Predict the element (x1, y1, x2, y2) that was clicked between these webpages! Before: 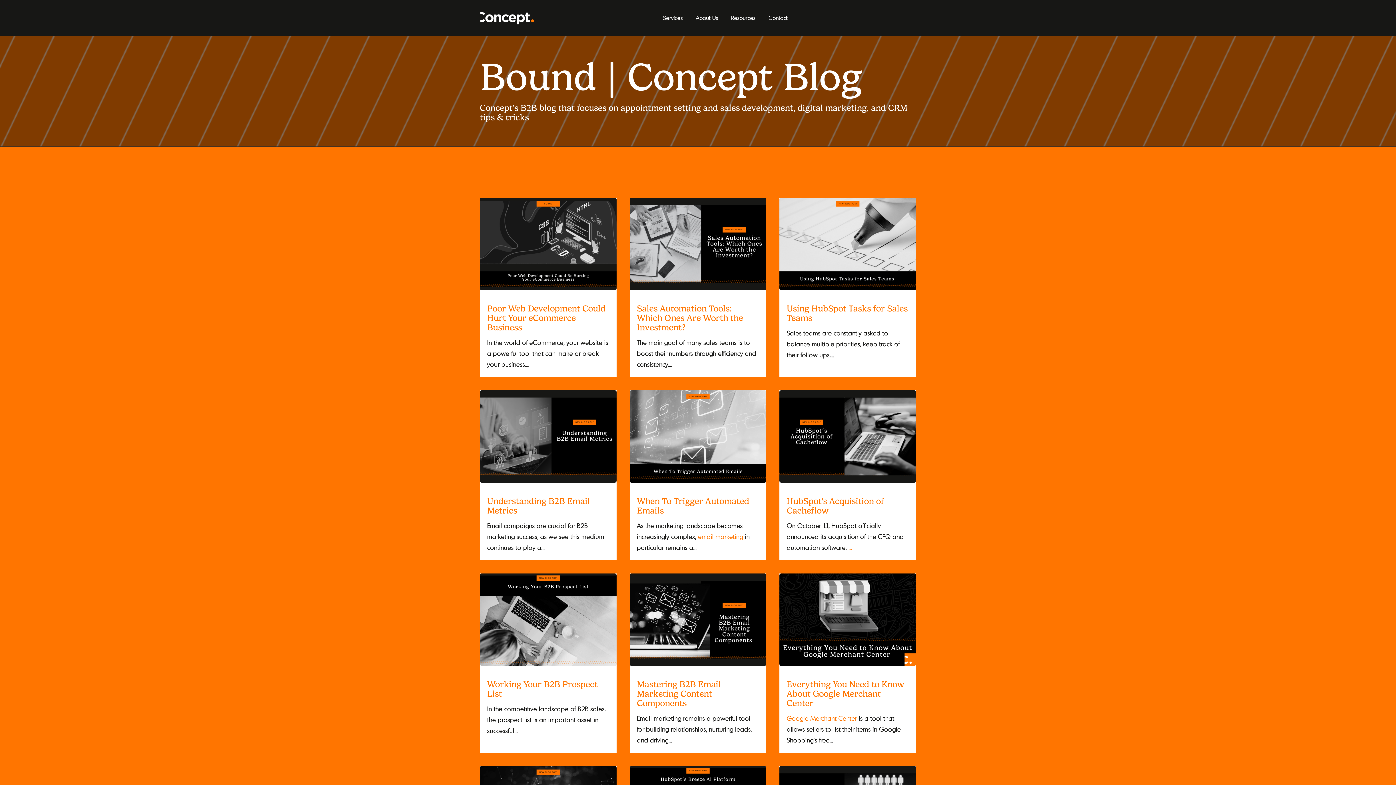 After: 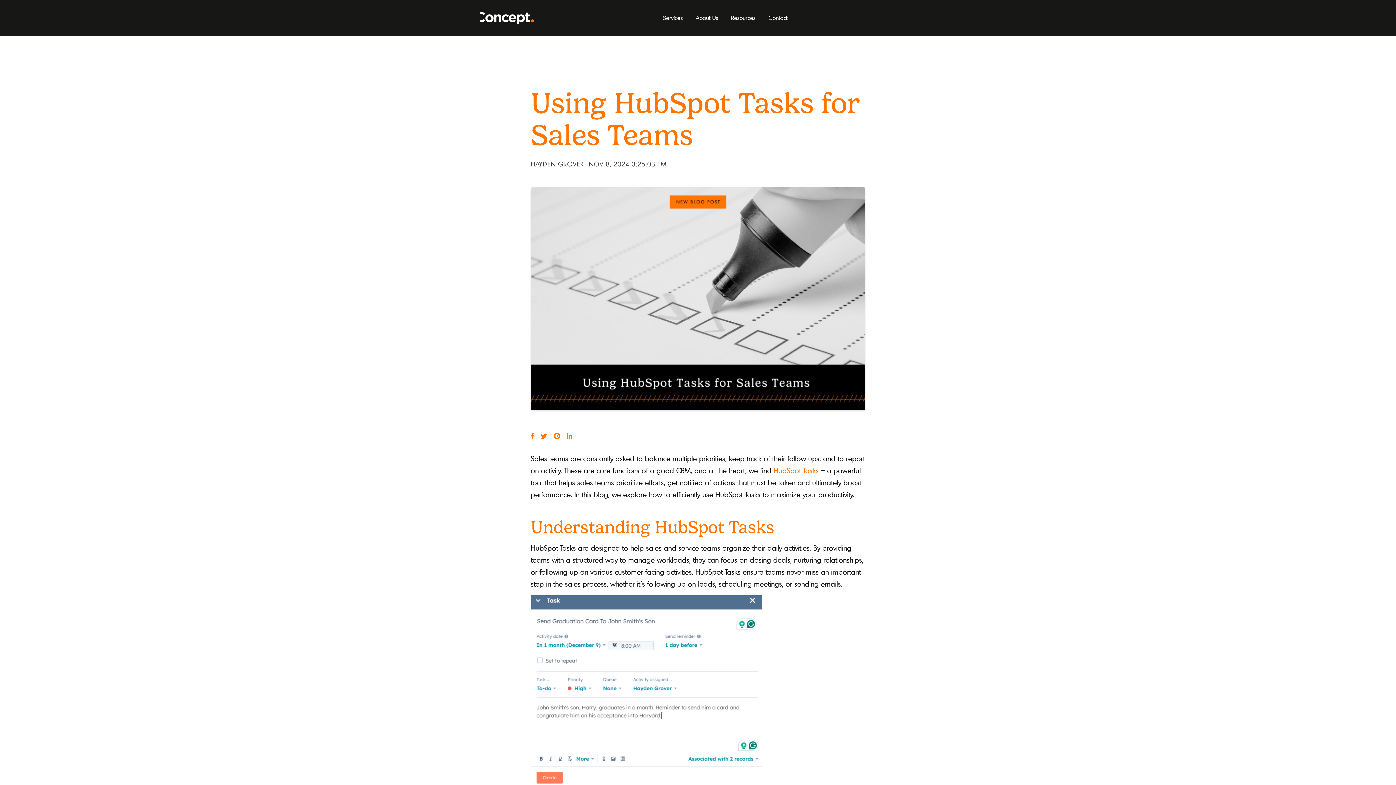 Action: bbox: (779, 197, 916, 290)